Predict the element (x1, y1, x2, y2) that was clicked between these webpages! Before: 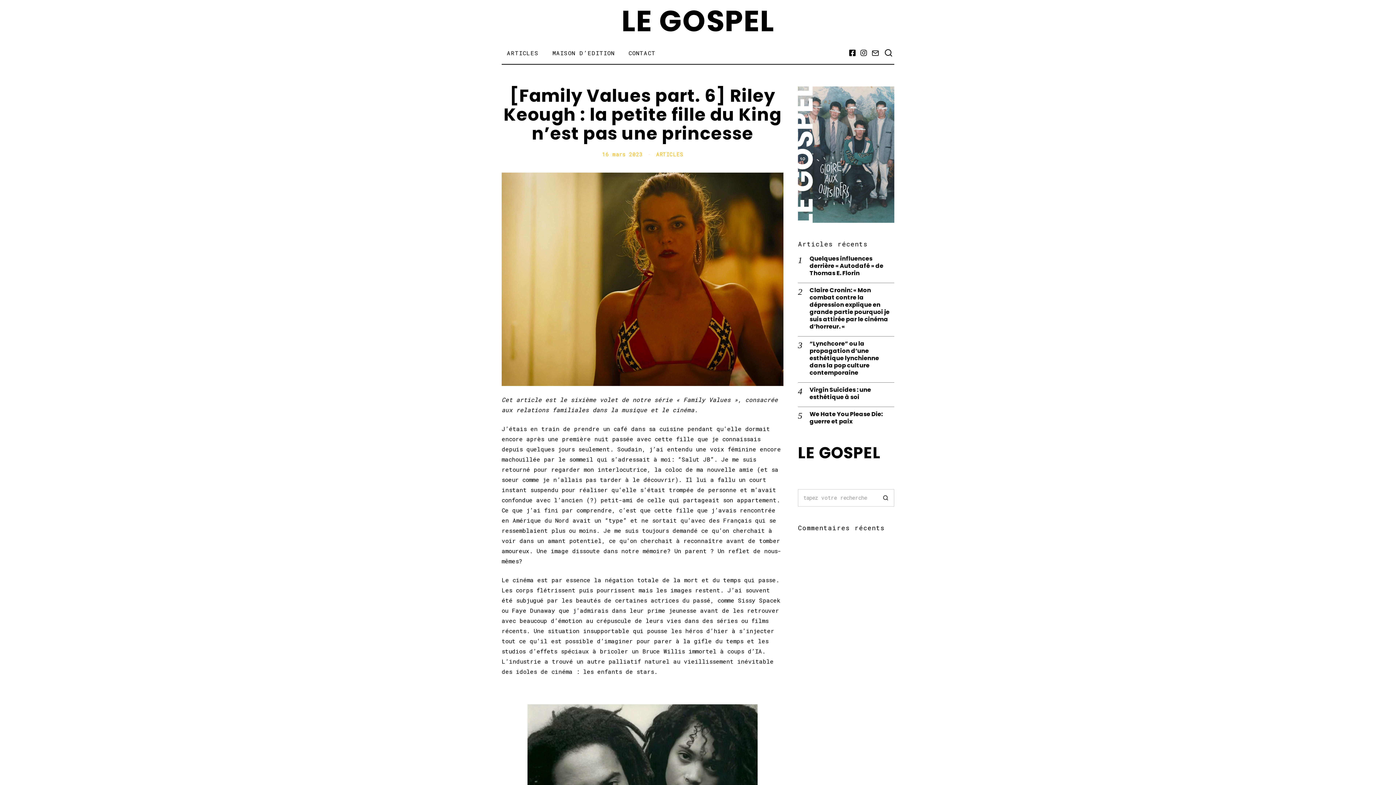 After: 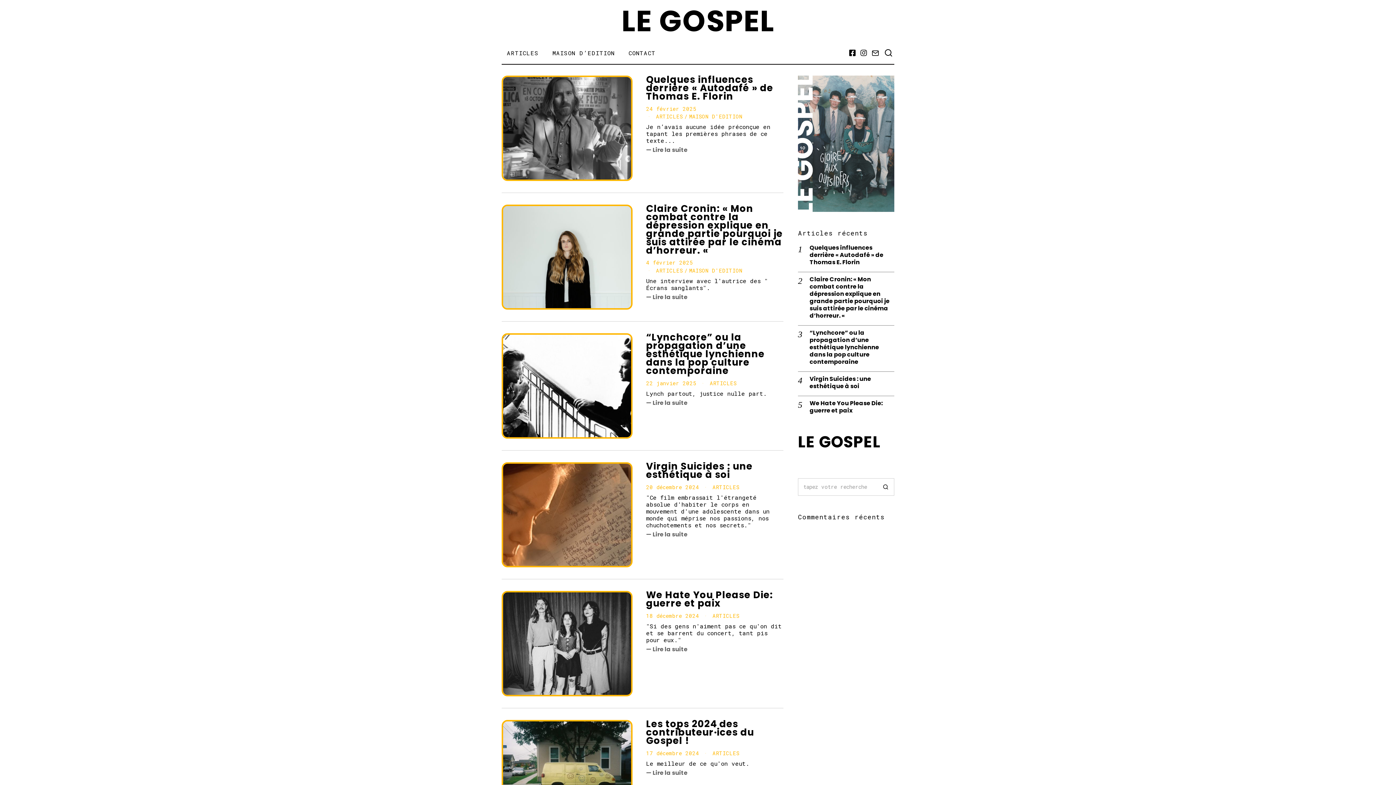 Action: label: LE GOSPEL bbox: (501, 5, 894, 37)